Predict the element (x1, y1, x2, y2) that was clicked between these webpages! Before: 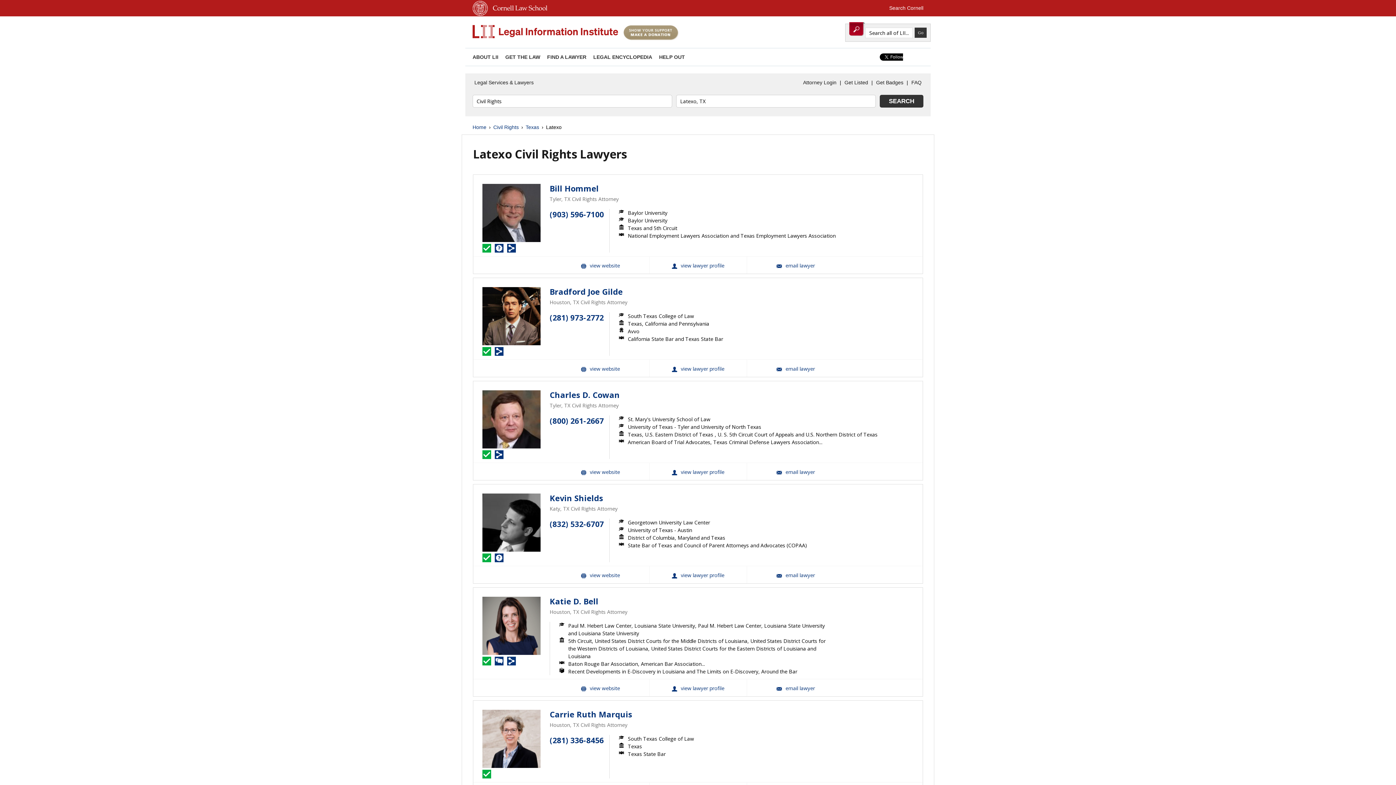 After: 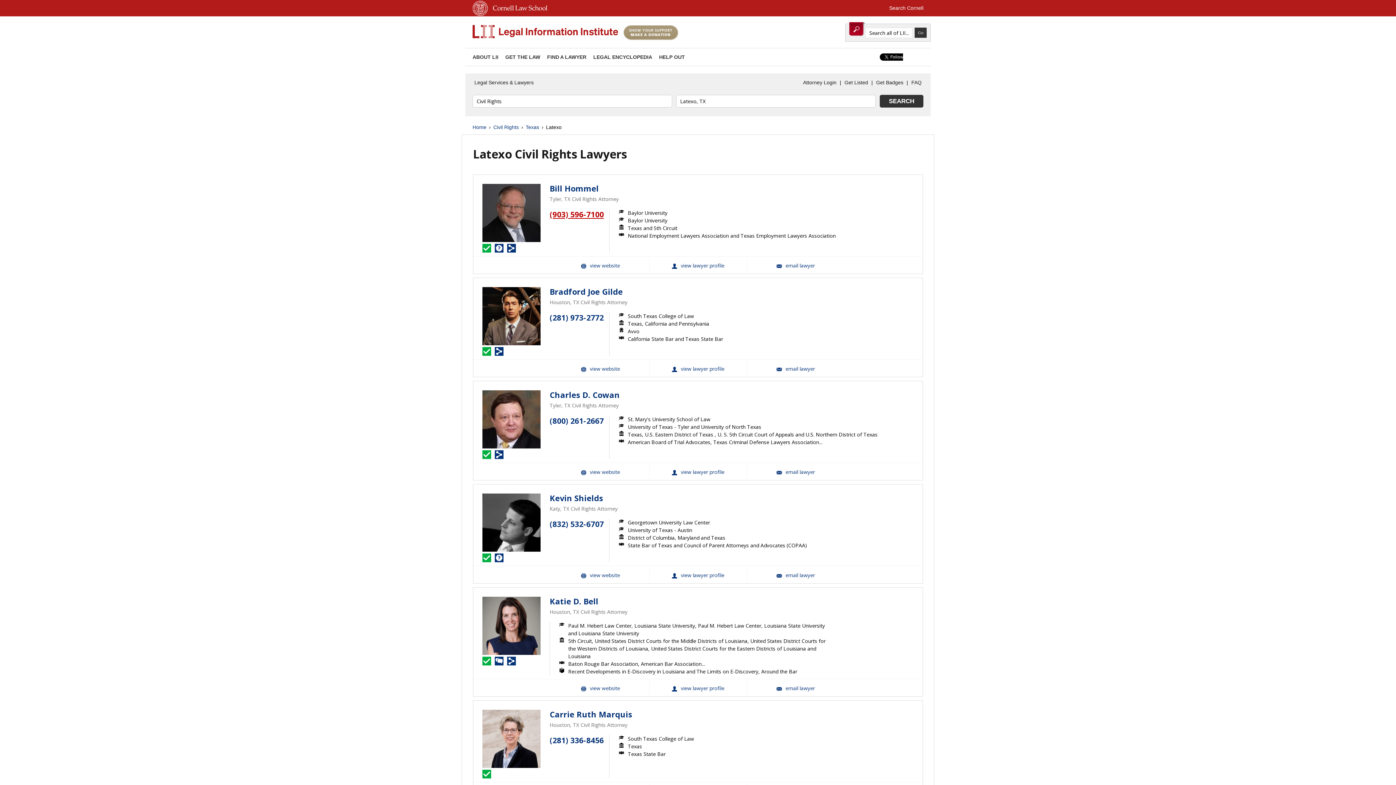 Action: bbox: (549, 209, 604, 219) label: (903) 596-7100